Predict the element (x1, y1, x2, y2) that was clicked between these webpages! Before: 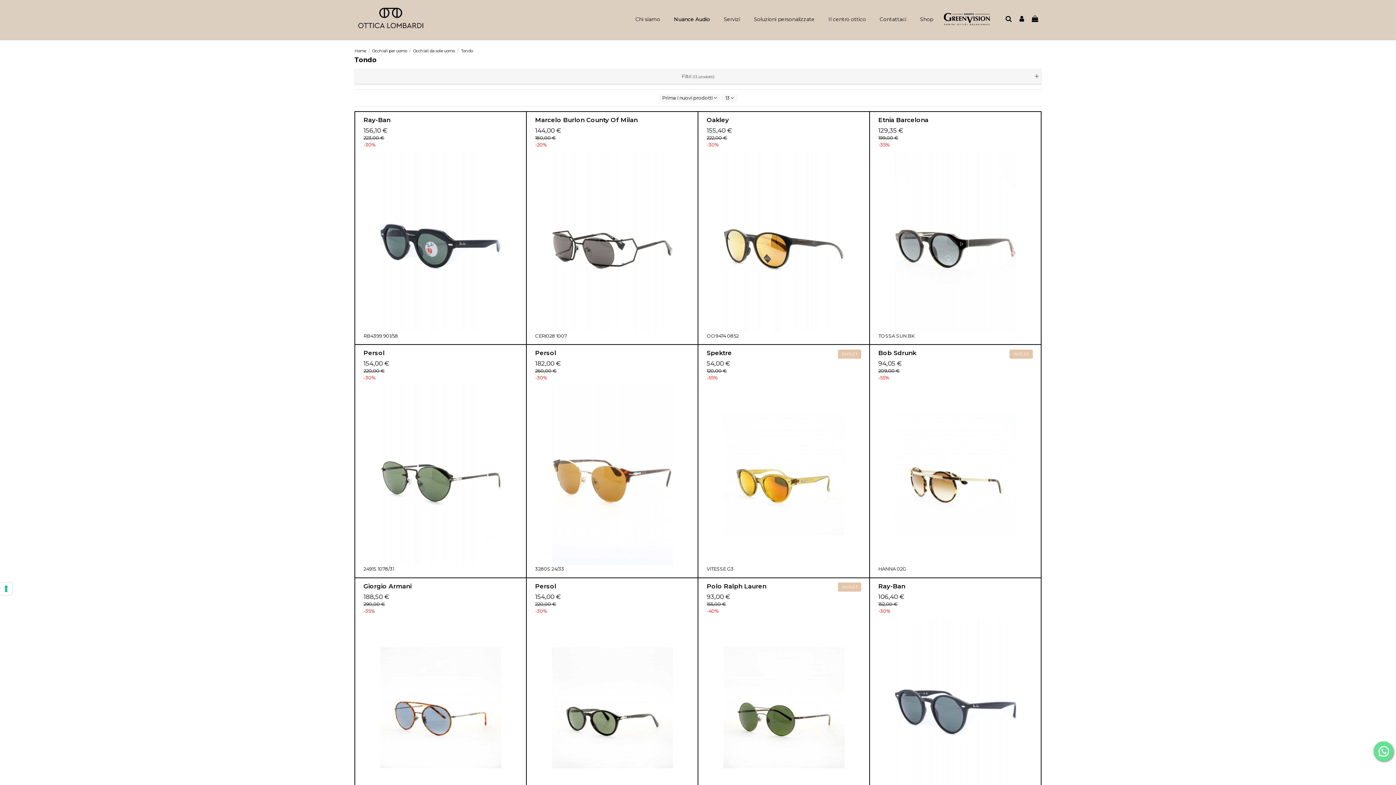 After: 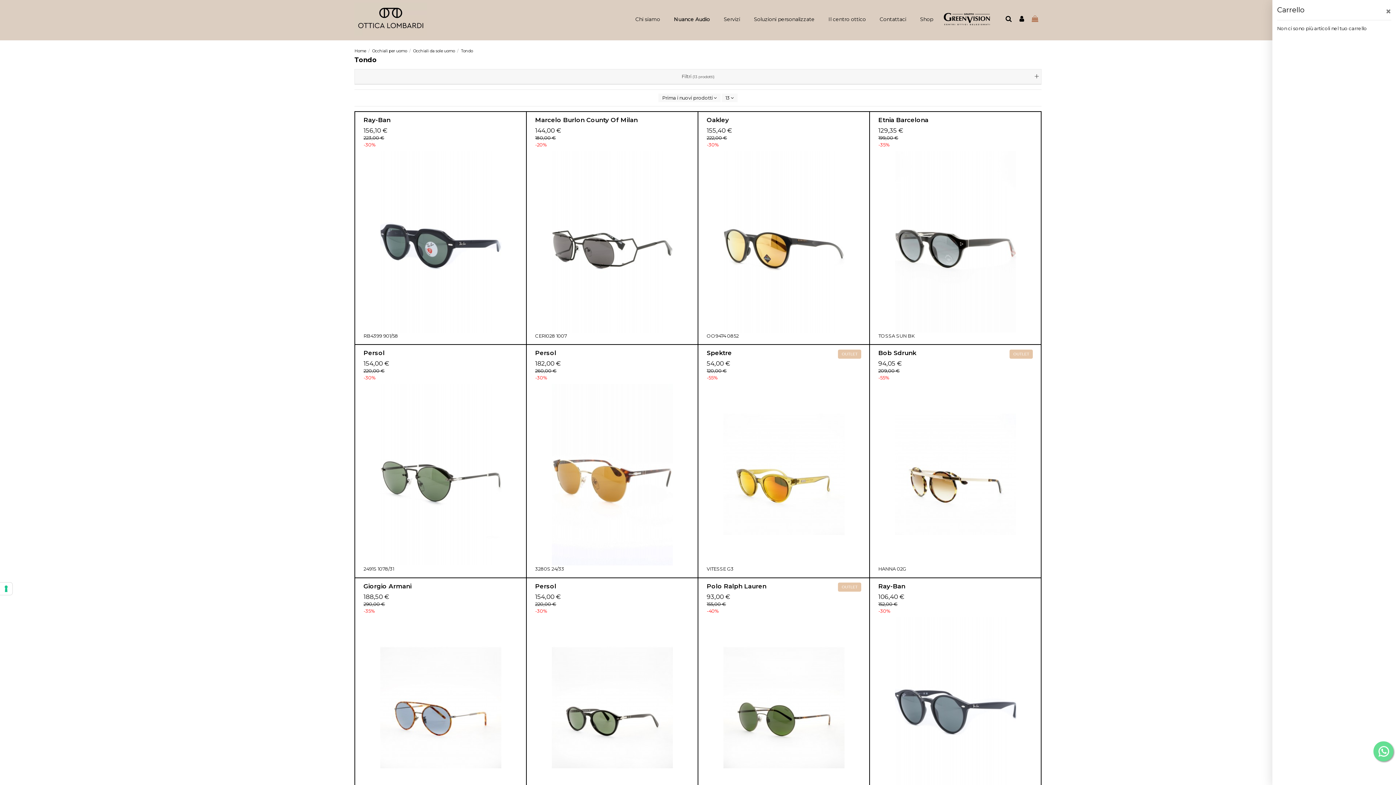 Action: bbox: (1031, 15, 1039, 22)